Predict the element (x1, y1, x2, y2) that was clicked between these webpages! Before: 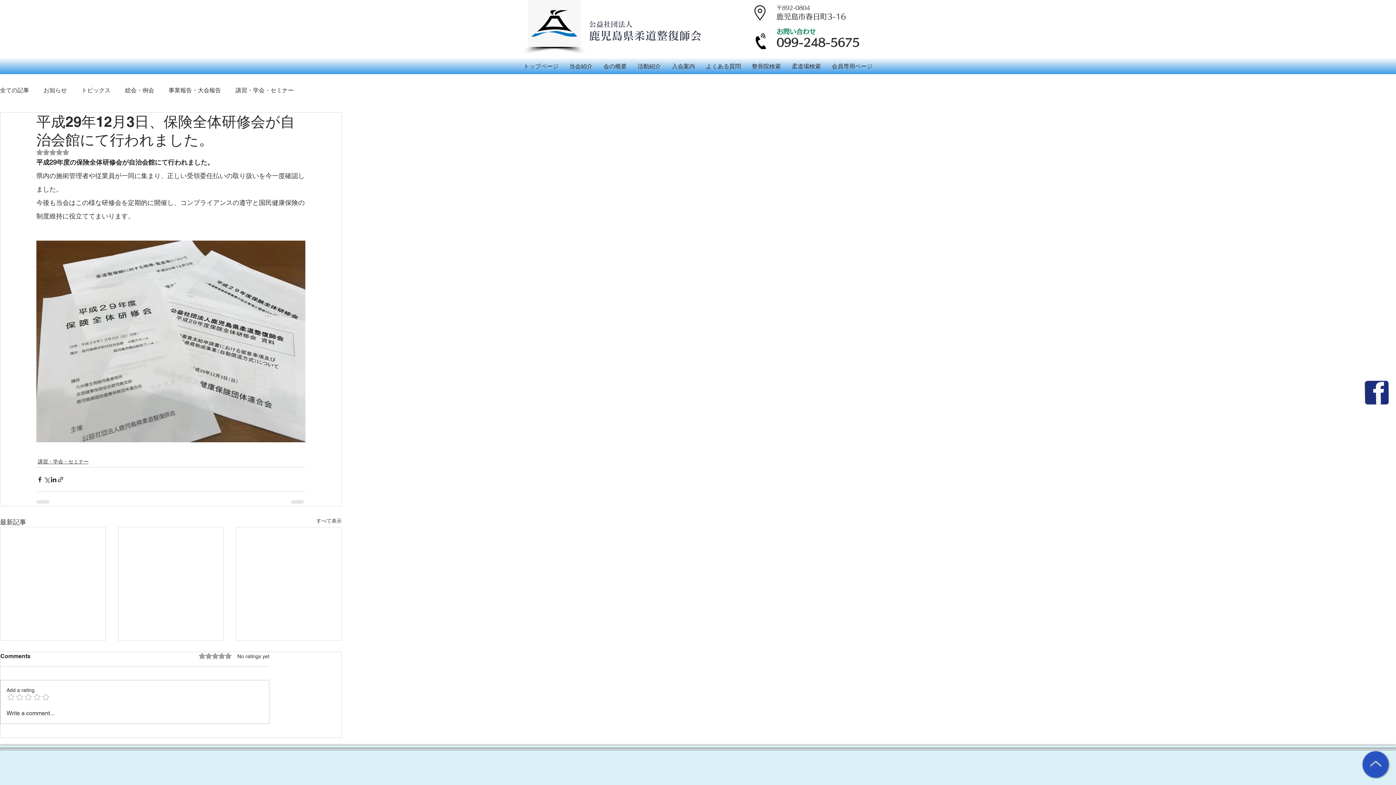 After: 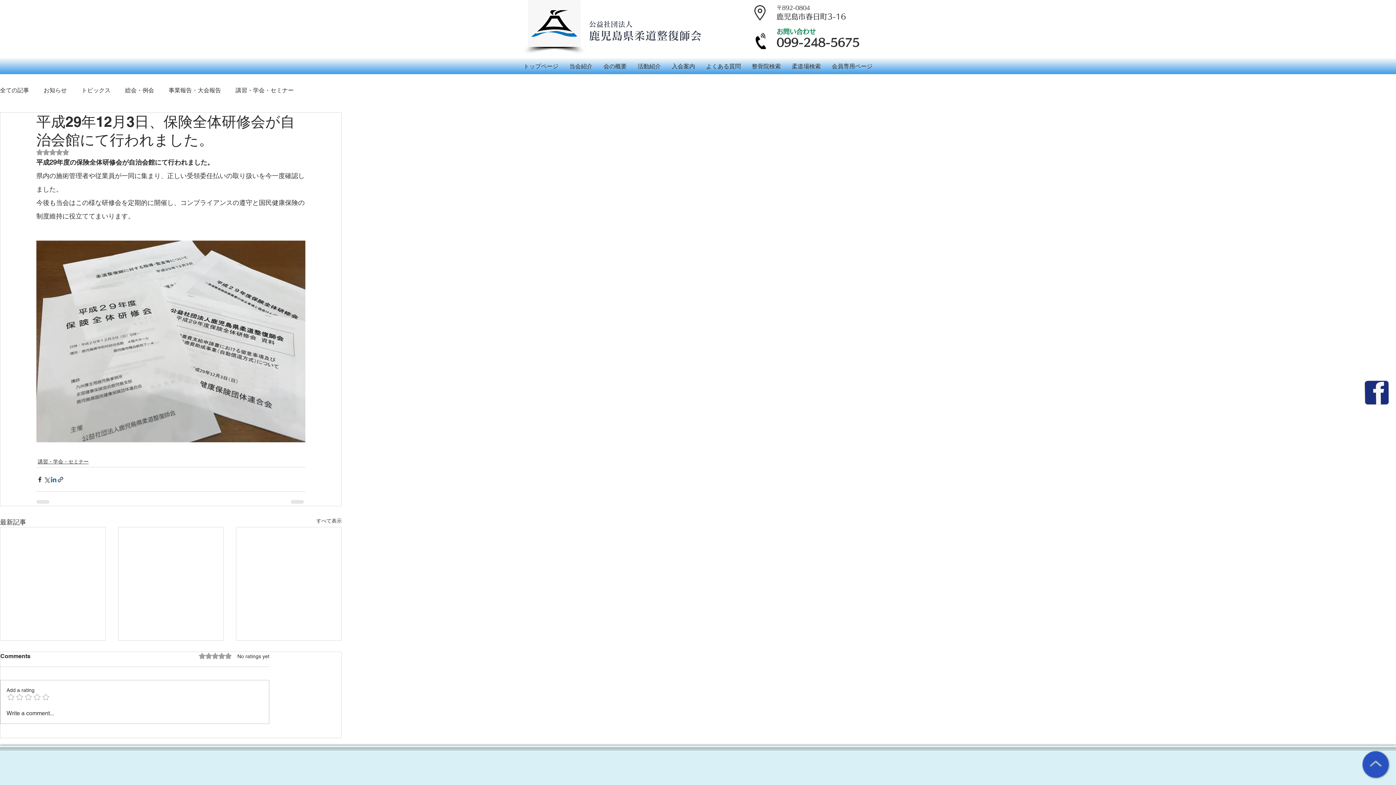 Action: bbox: (50, 476, 57, 483) label: LinkedIn でシェア